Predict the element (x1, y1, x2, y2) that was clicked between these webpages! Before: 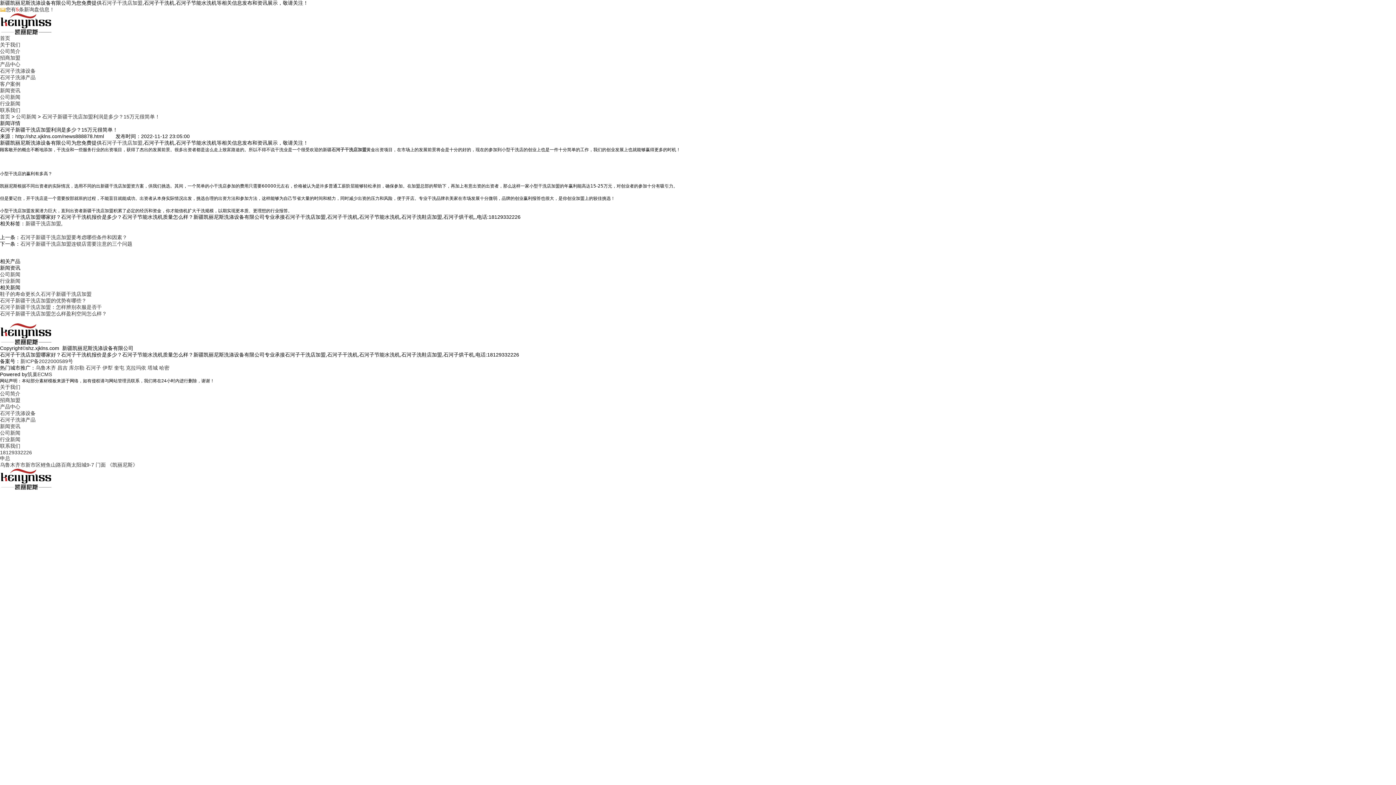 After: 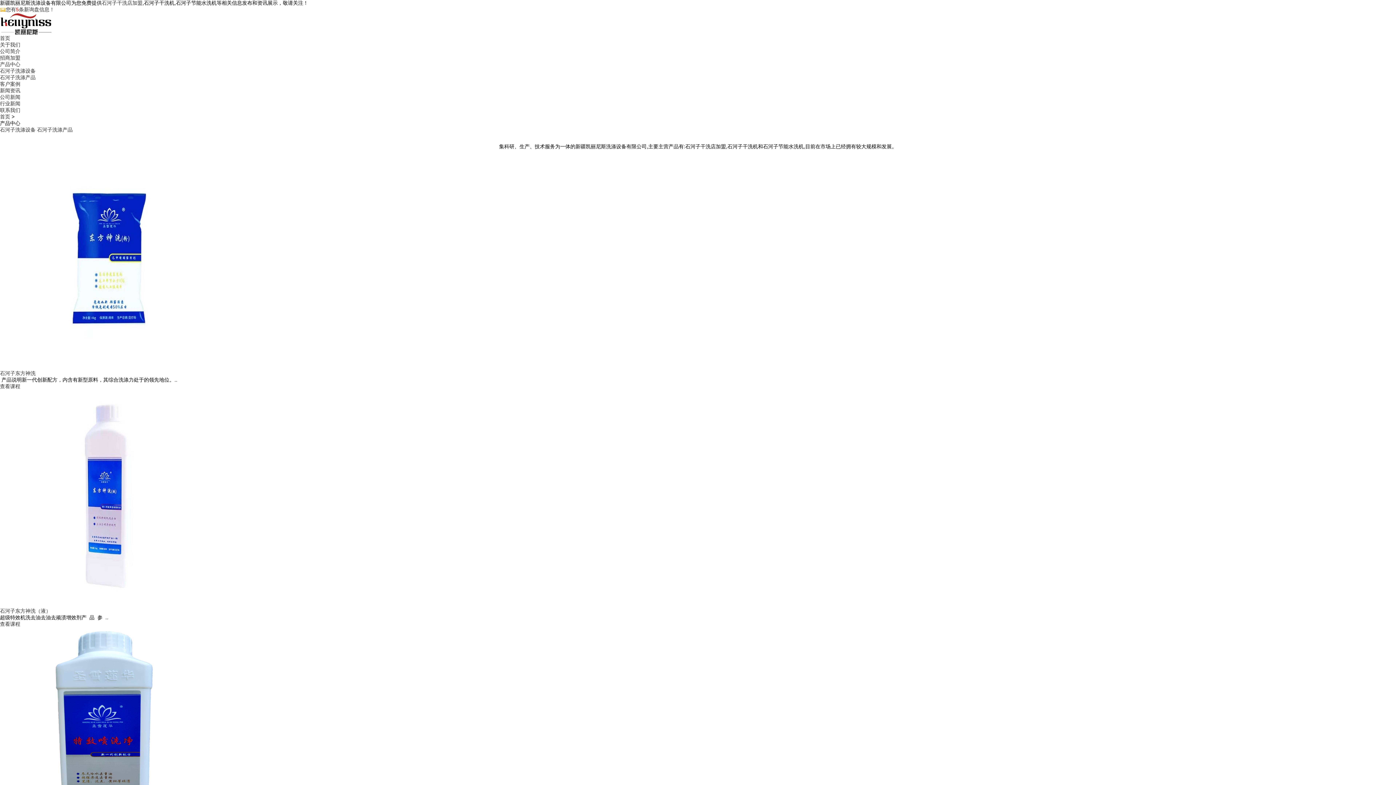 Action: bbox: (0, 61, 20, 67) label: 产品中心